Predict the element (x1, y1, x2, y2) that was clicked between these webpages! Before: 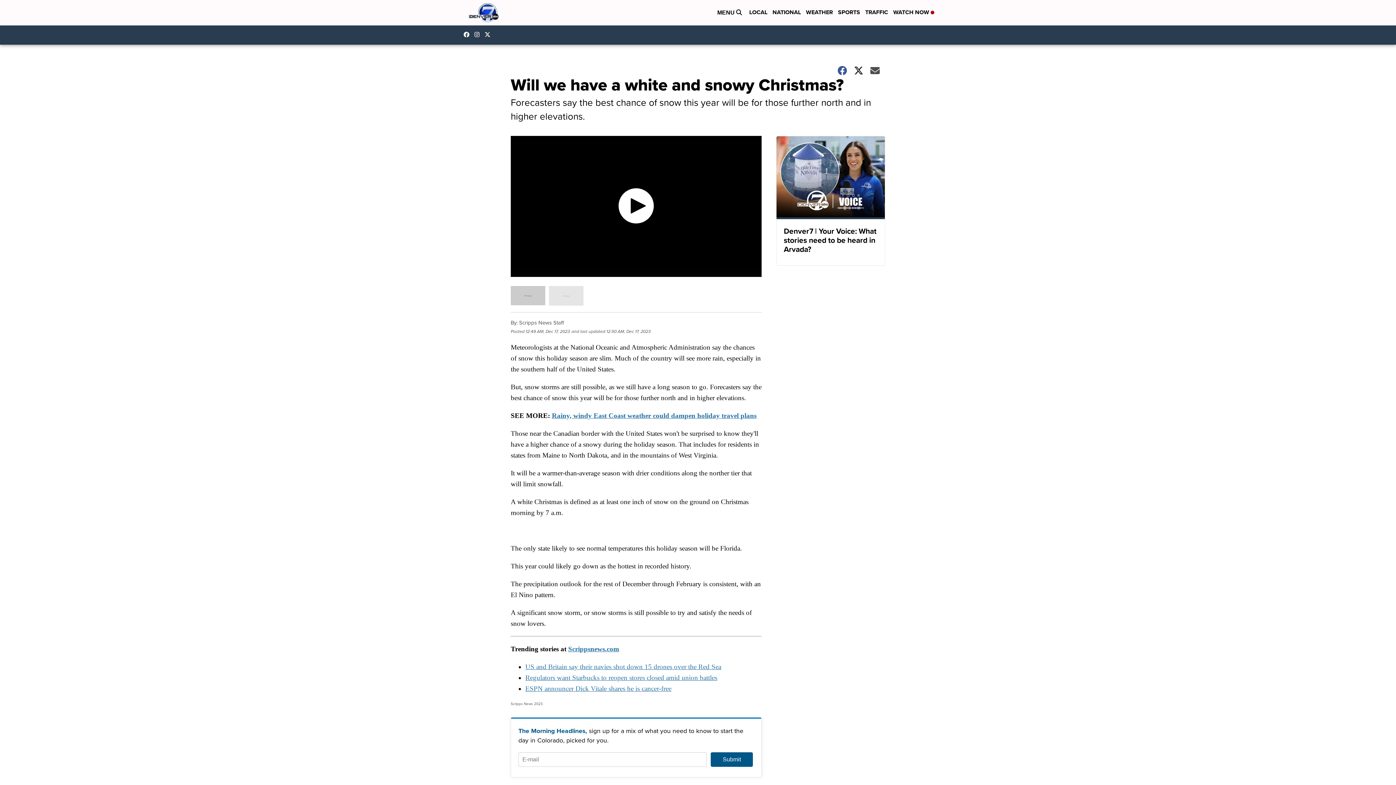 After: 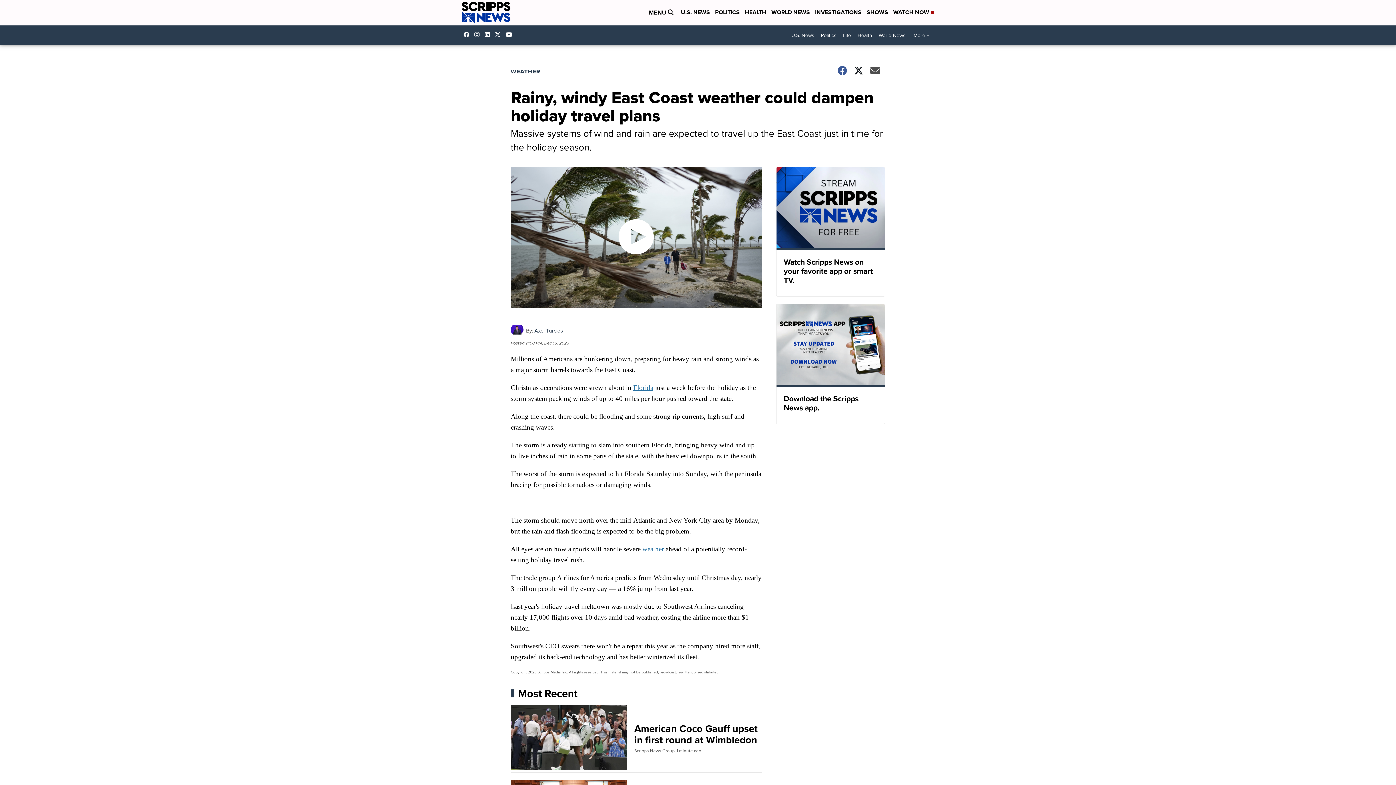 Action: label: Rainy, windy East Coast weather could dampen holiday travel plans bbox: (552, 411, 756, 419)